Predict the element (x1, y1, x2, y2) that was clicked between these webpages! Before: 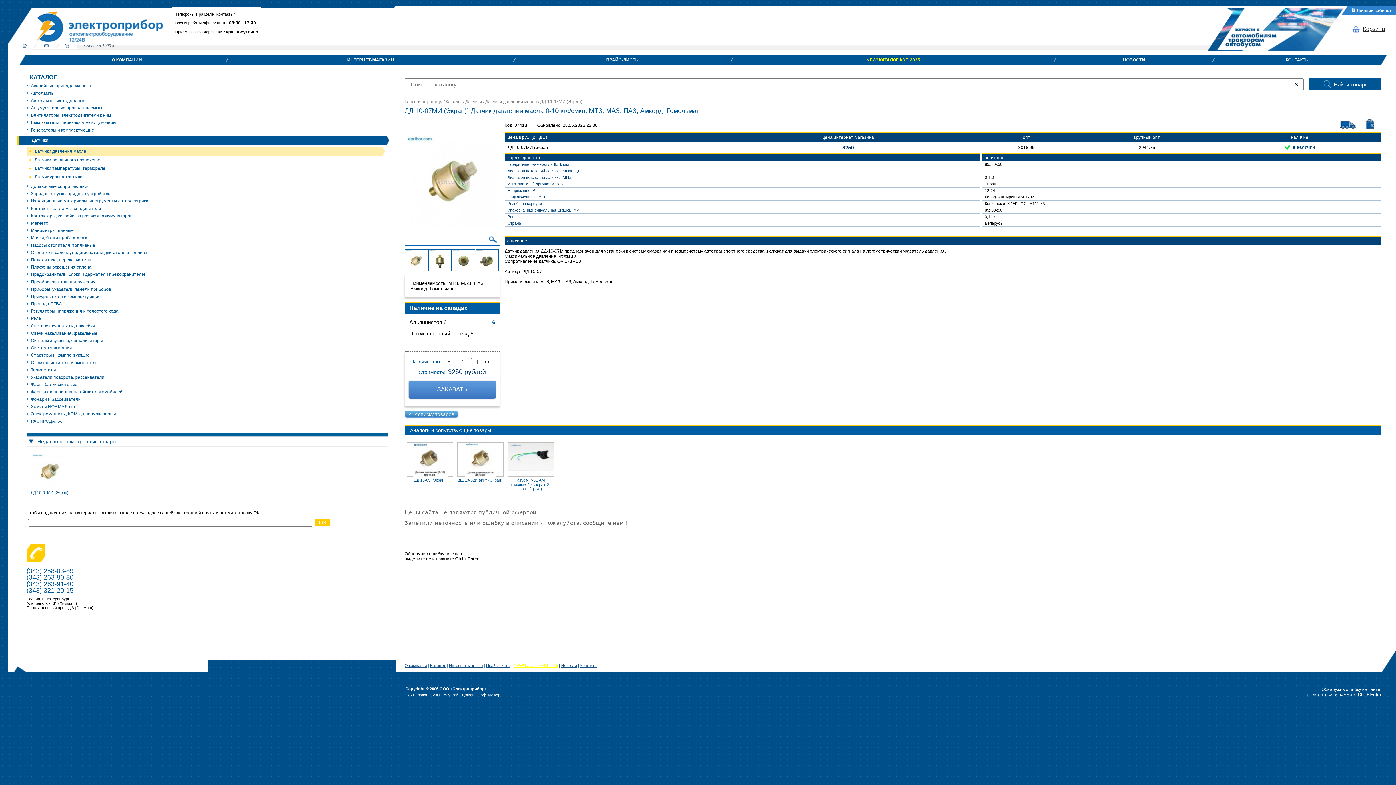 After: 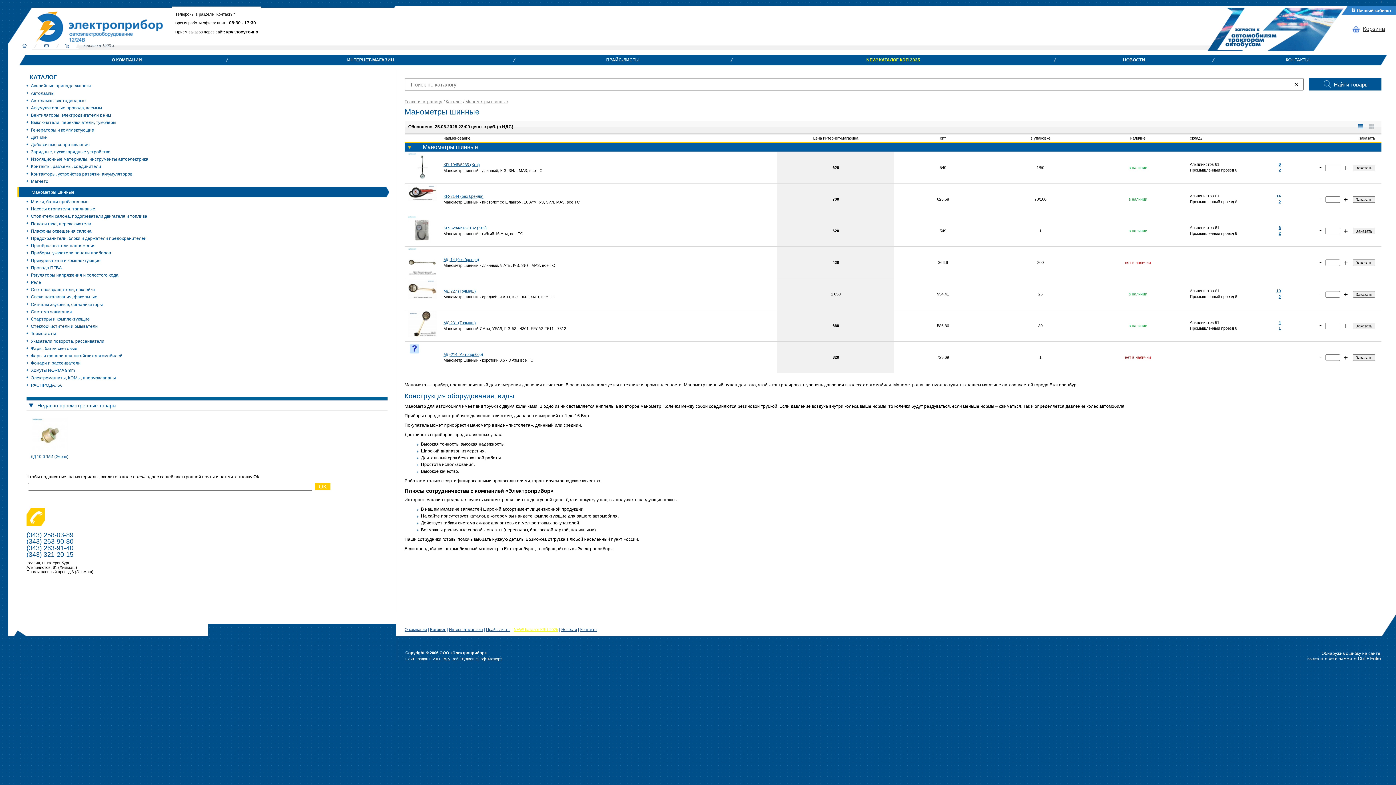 Action: bbox: (30, 228, 73, 233) label: Манометры шинные